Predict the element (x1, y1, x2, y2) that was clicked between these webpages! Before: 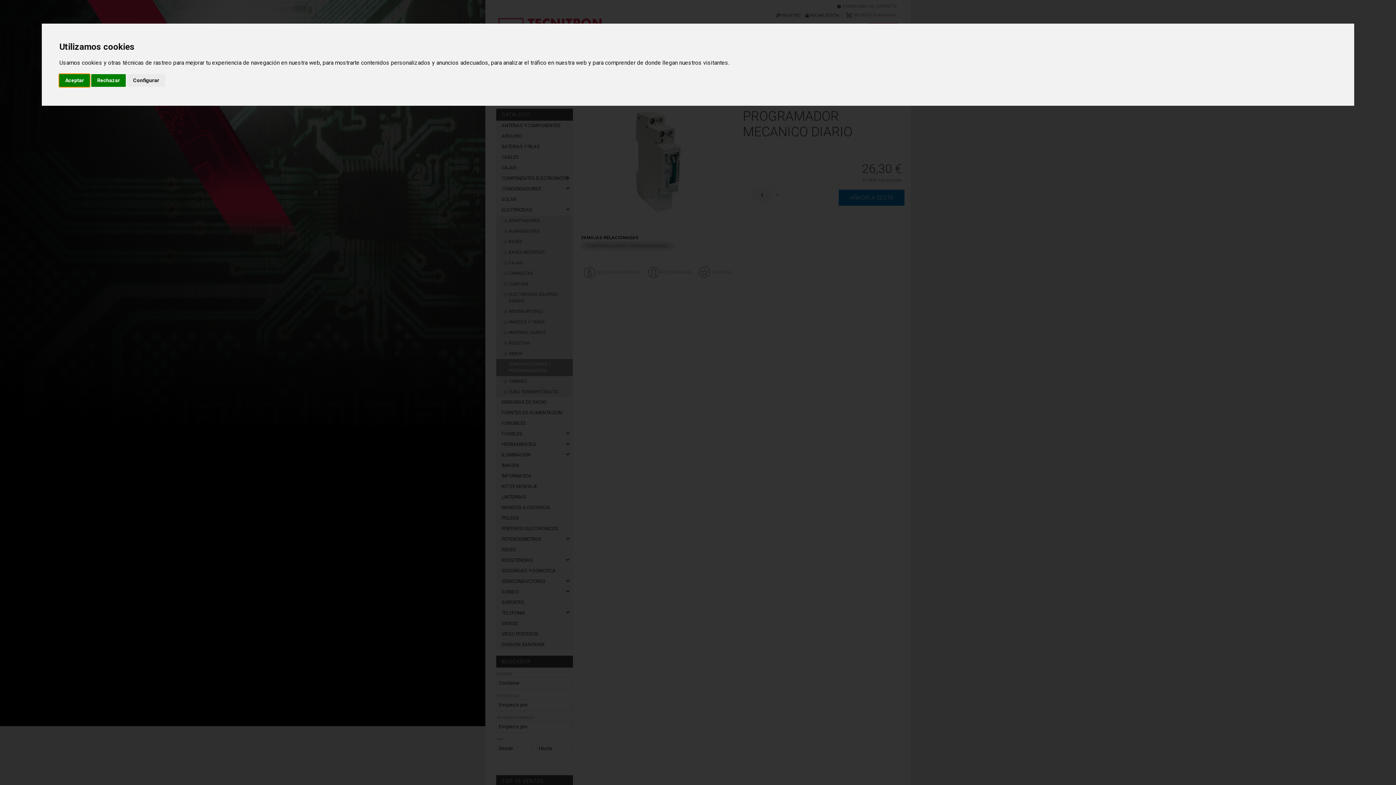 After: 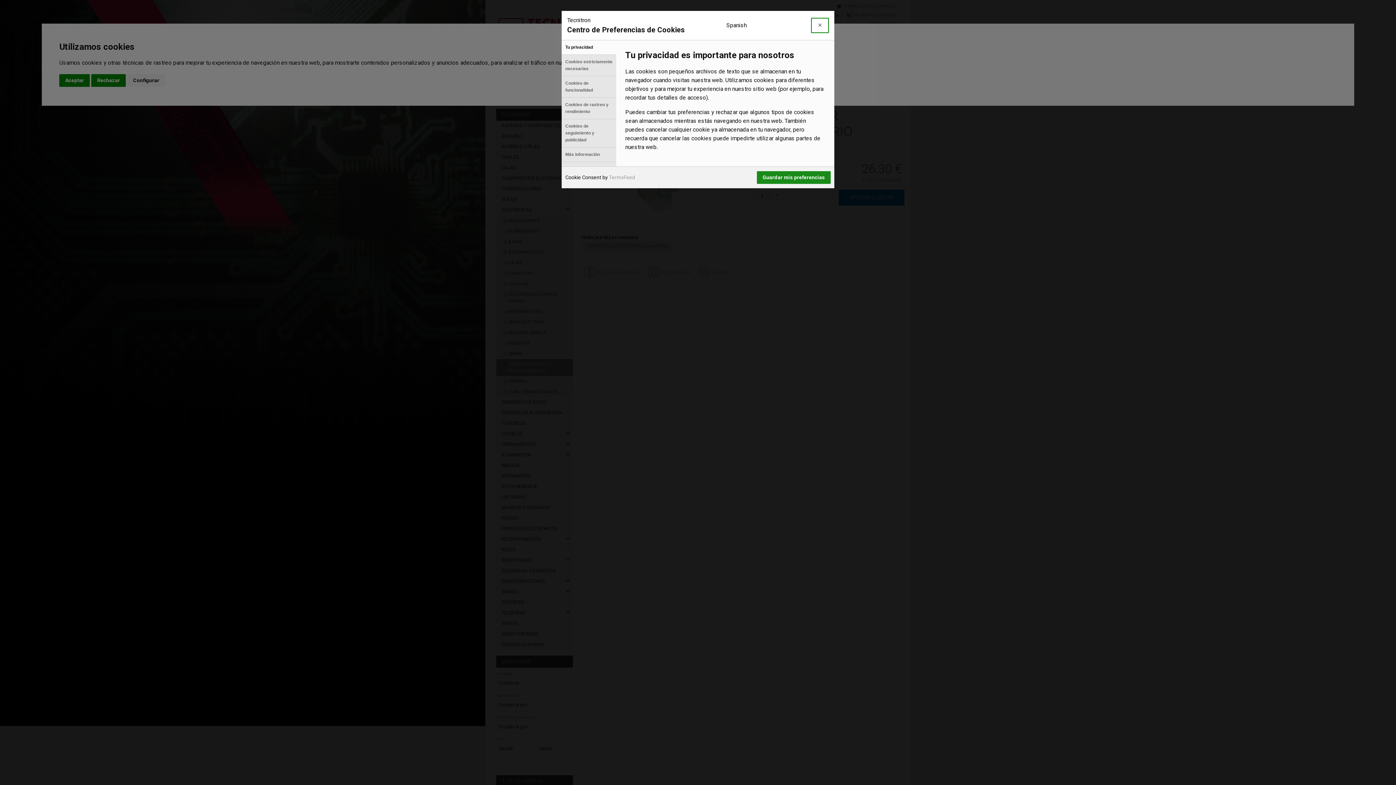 Action: bbox: (127, 74, 165, 86) label: Configurar